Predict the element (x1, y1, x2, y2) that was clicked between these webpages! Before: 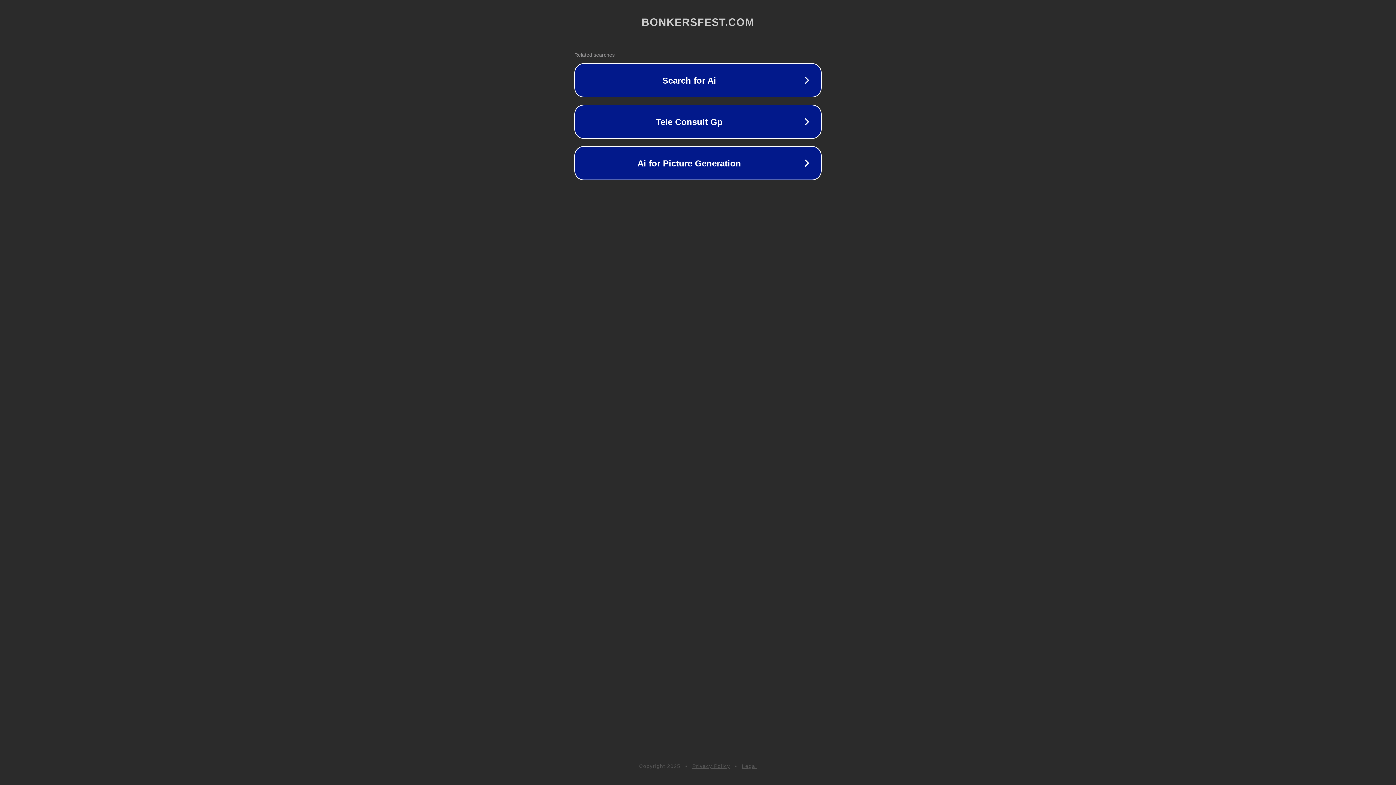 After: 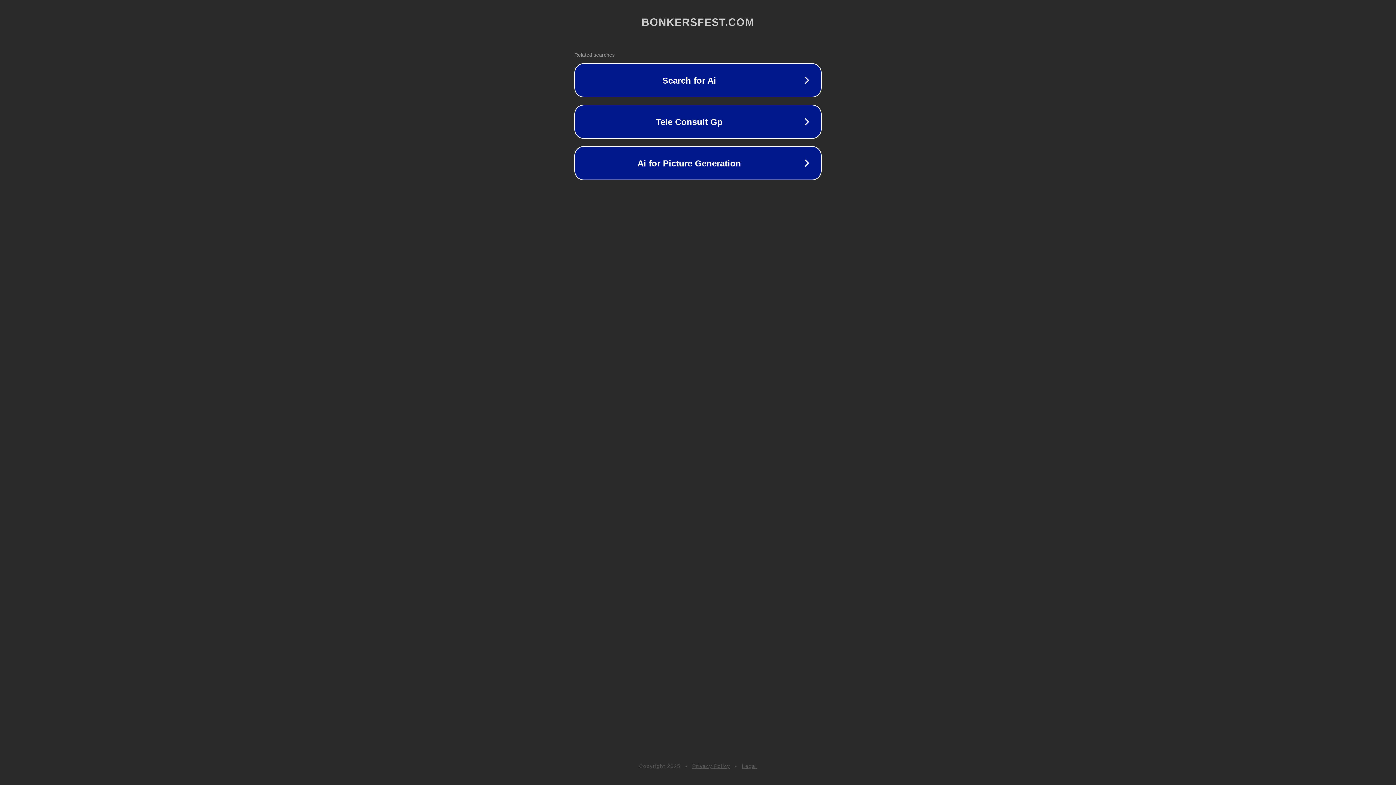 Action: bbox: (692, 763, 730, 769) label: Privacy Policy